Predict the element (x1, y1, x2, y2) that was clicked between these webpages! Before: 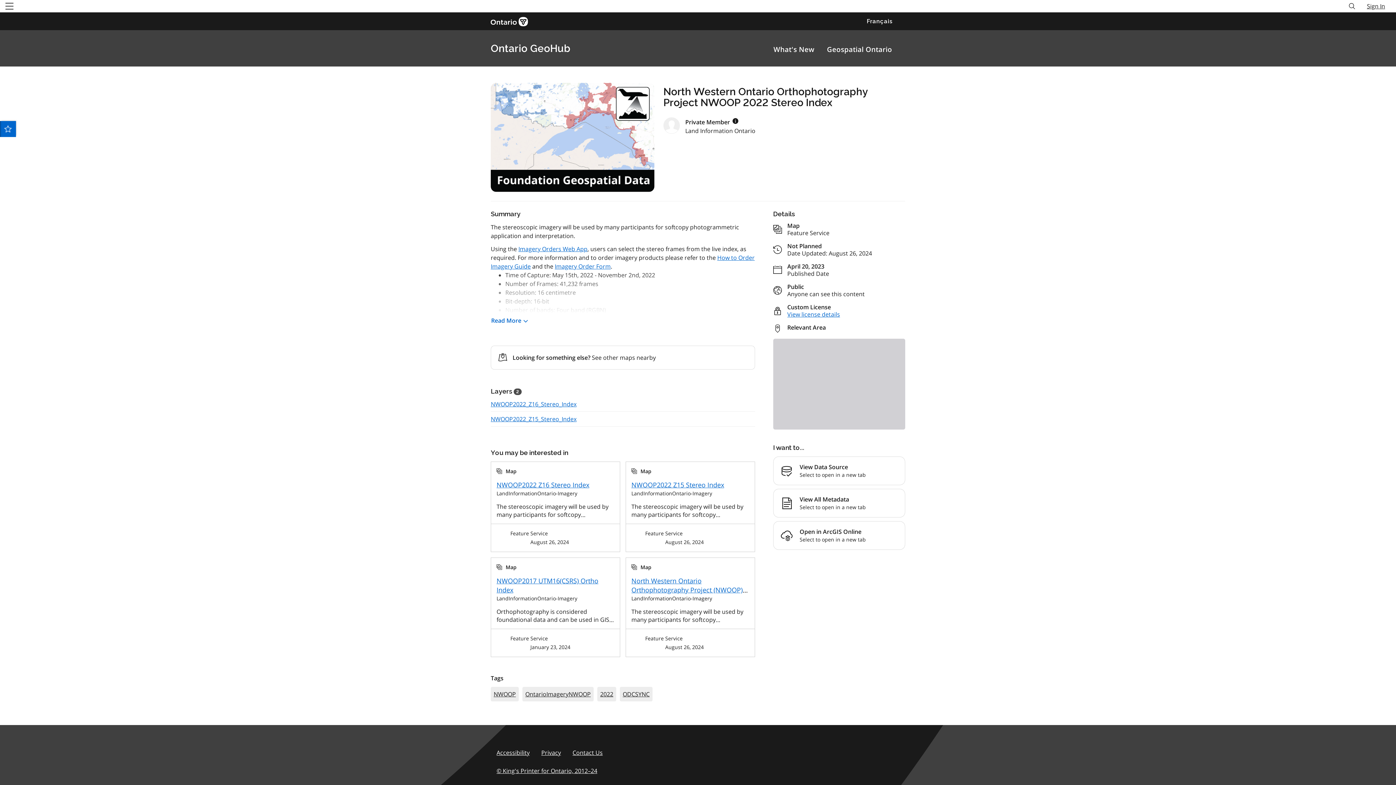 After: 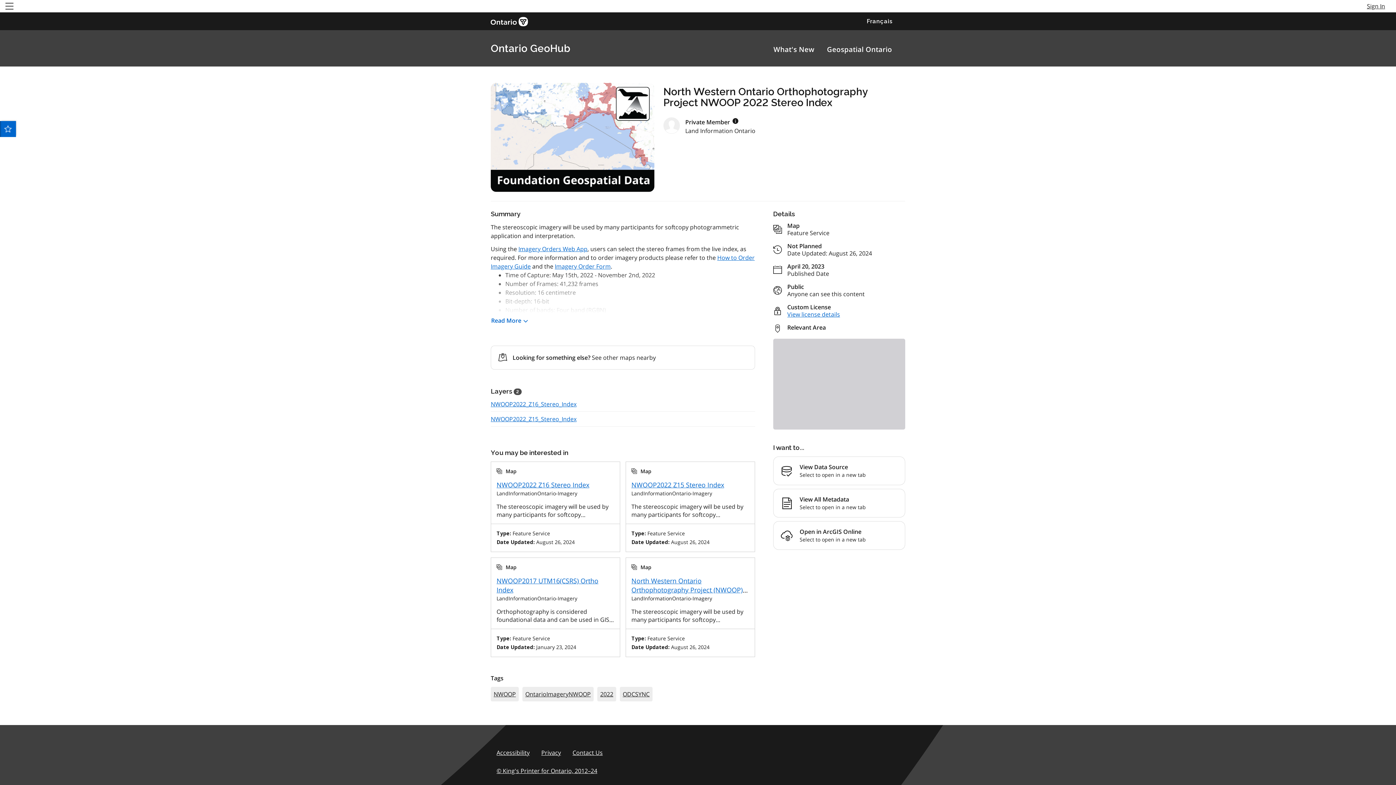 Action: bbox: (1348, 2, 1356, 10)